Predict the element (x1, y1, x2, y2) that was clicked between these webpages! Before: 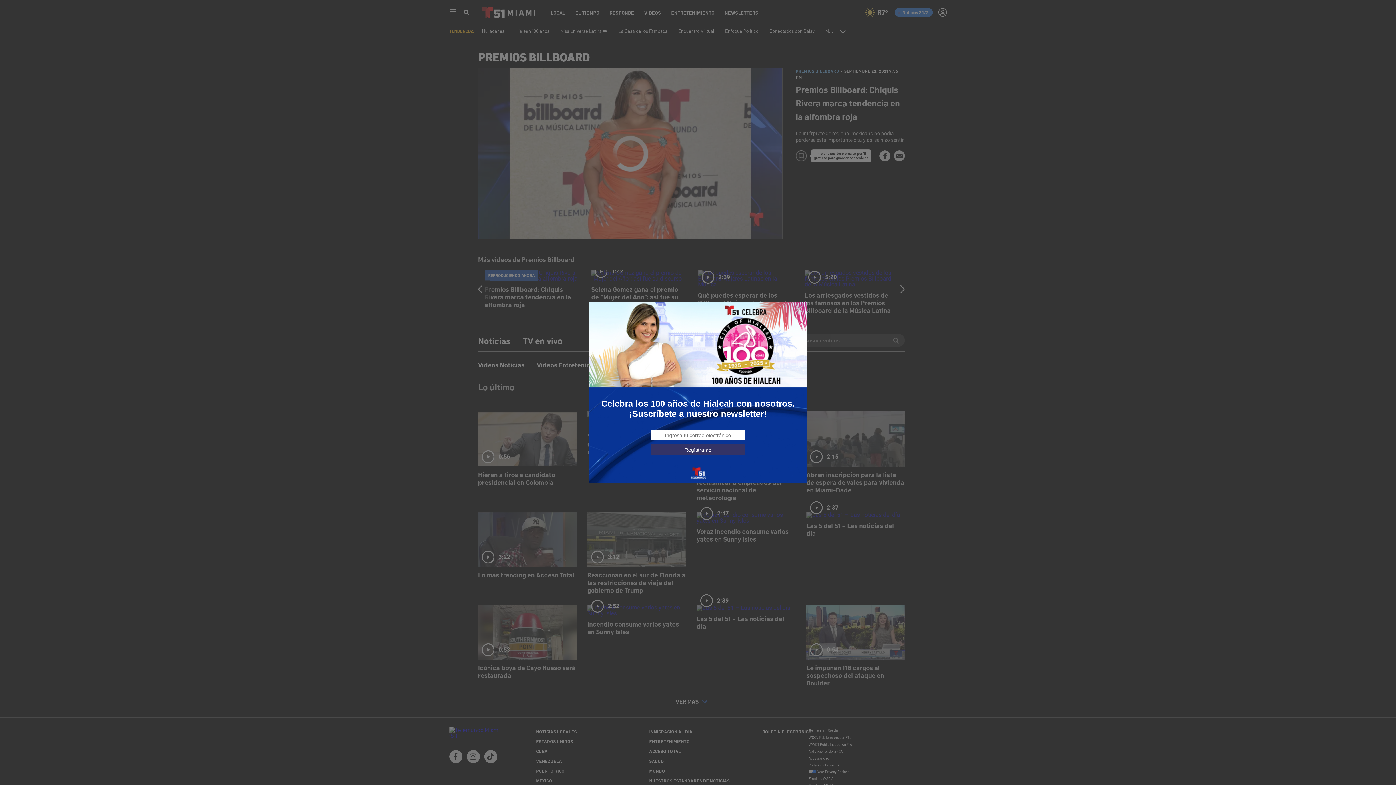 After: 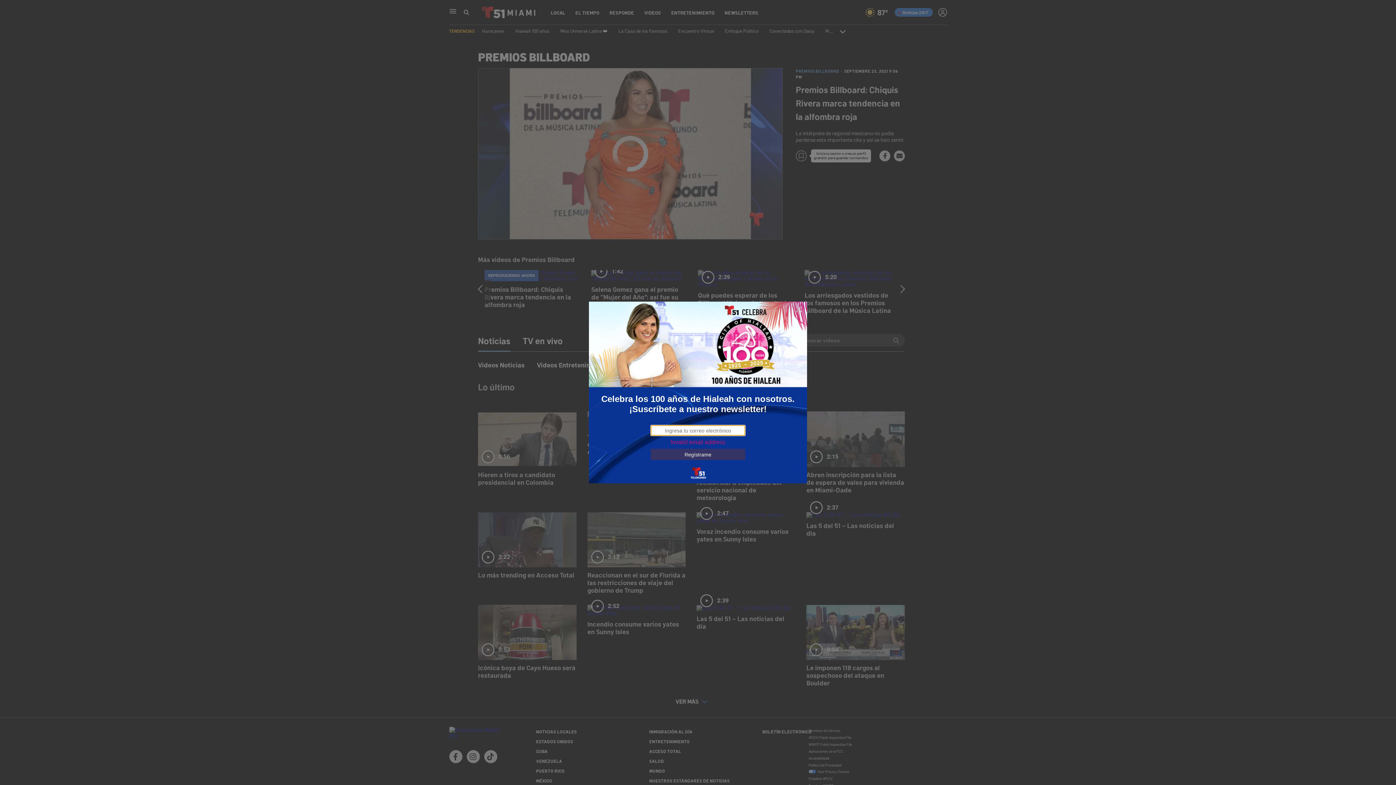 Action: bbox: (650, 444, 745, 455) label: Regístrame